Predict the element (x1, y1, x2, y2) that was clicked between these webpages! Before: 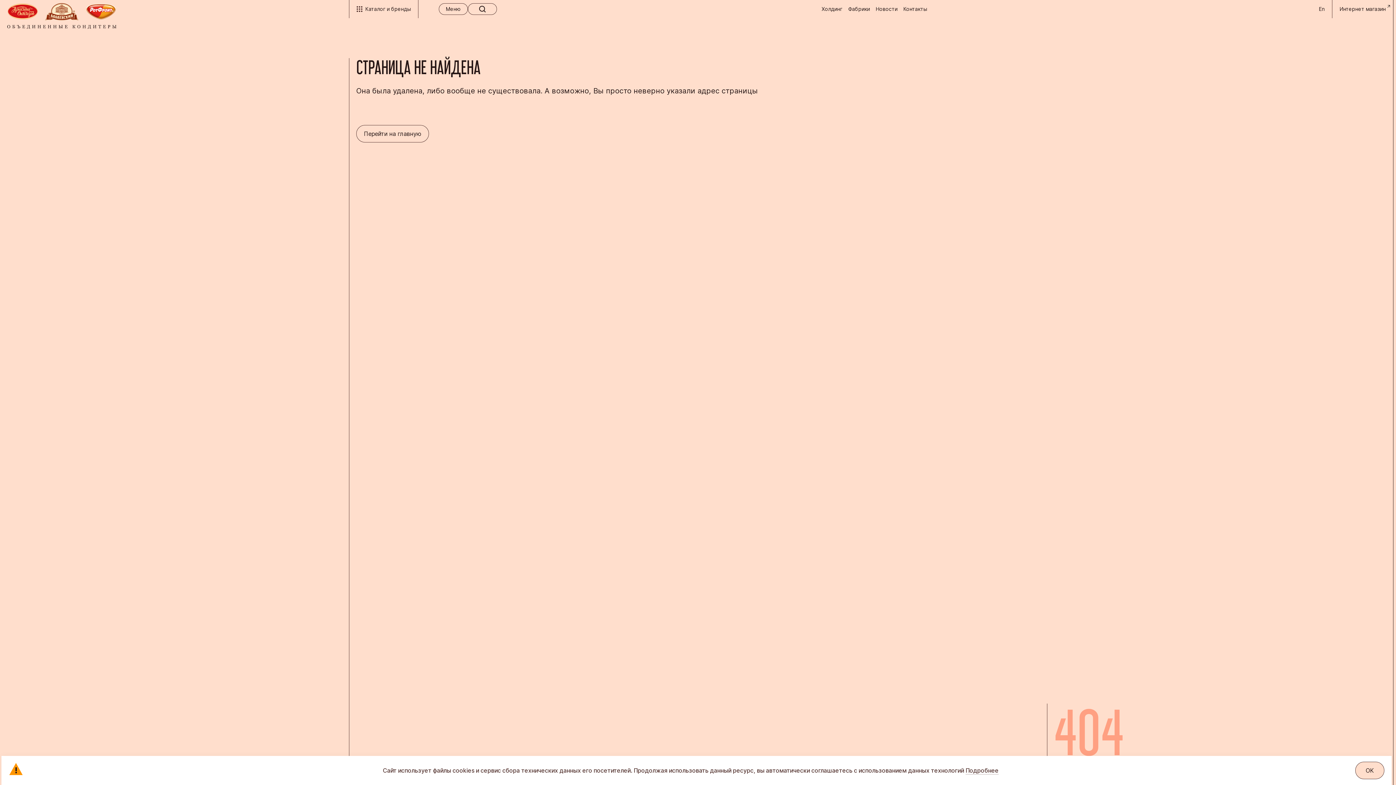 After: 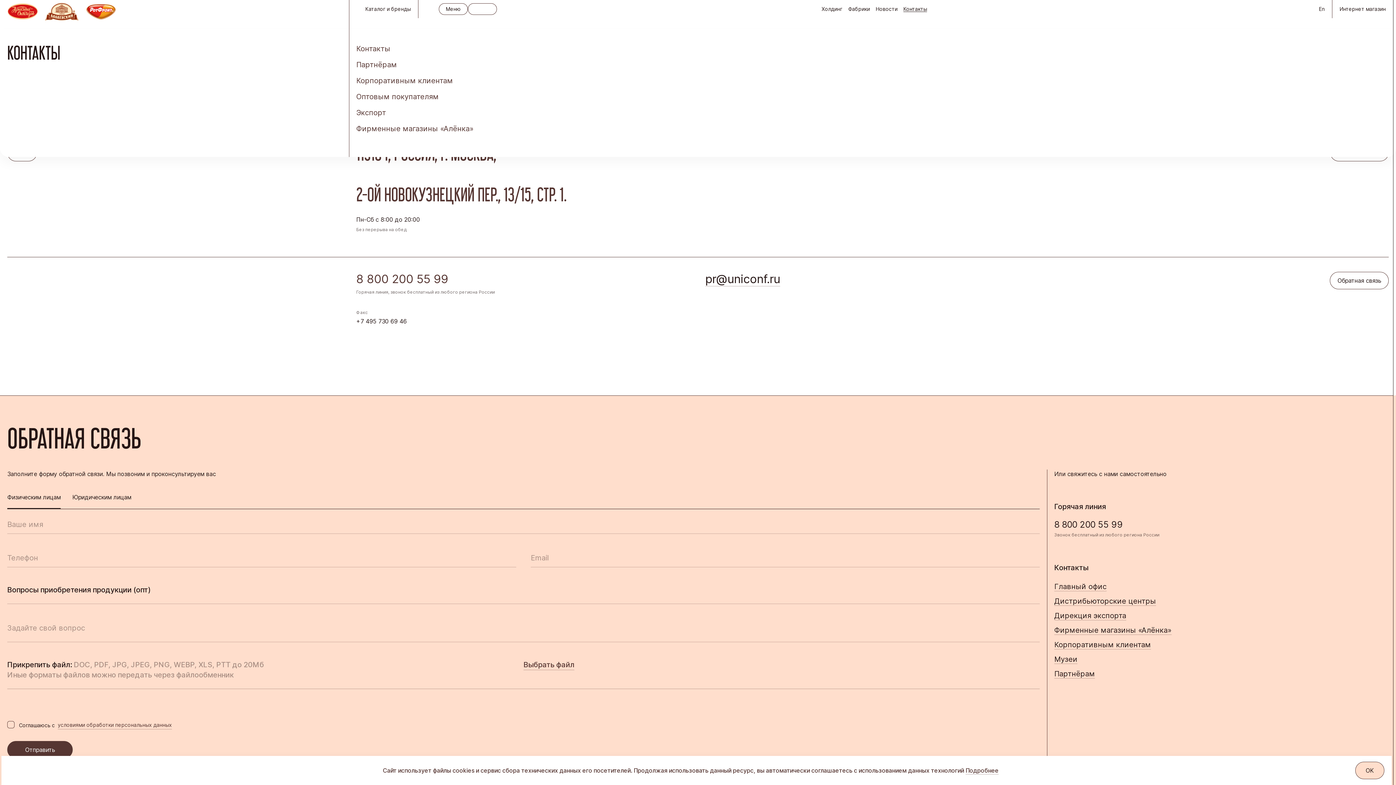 Action: label: Контакты bbox: (903, 5, 927, 12)